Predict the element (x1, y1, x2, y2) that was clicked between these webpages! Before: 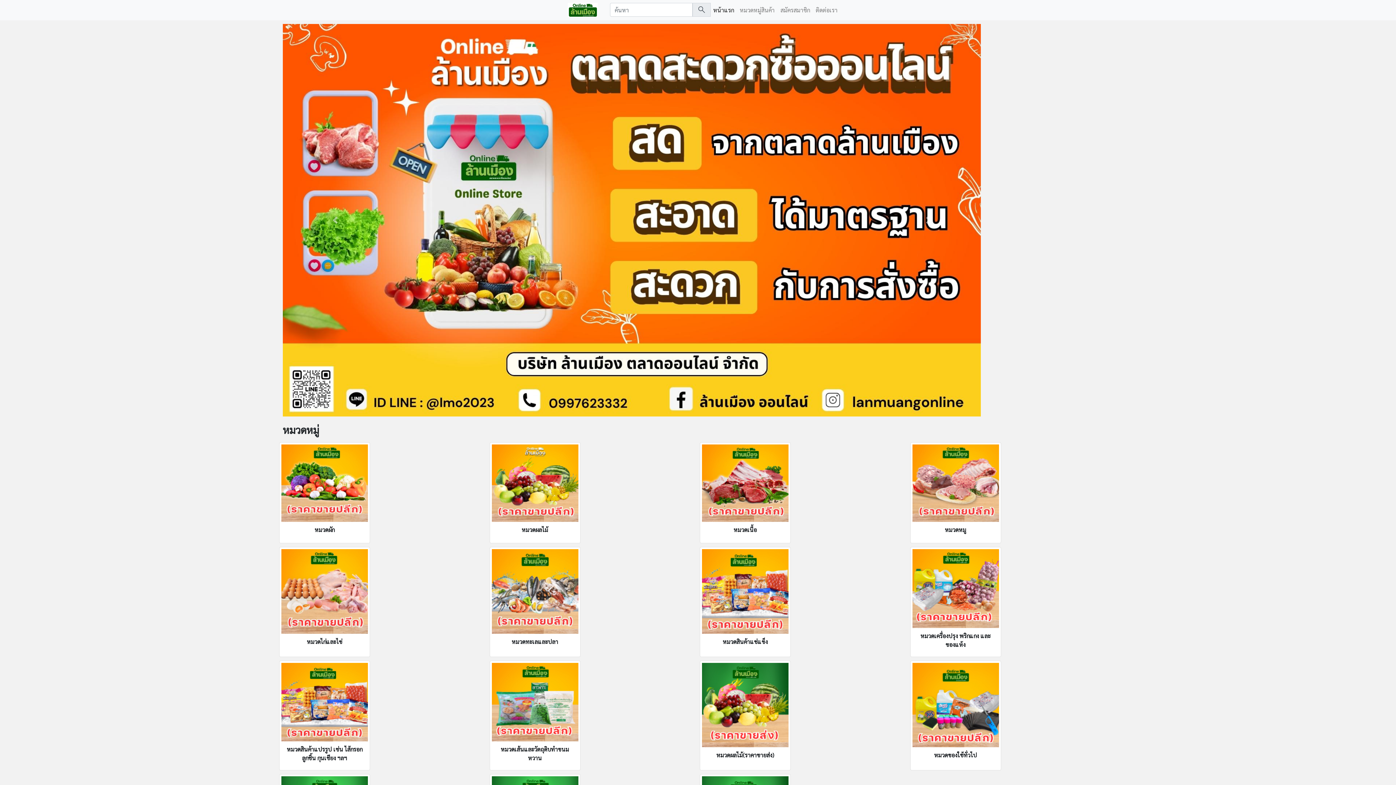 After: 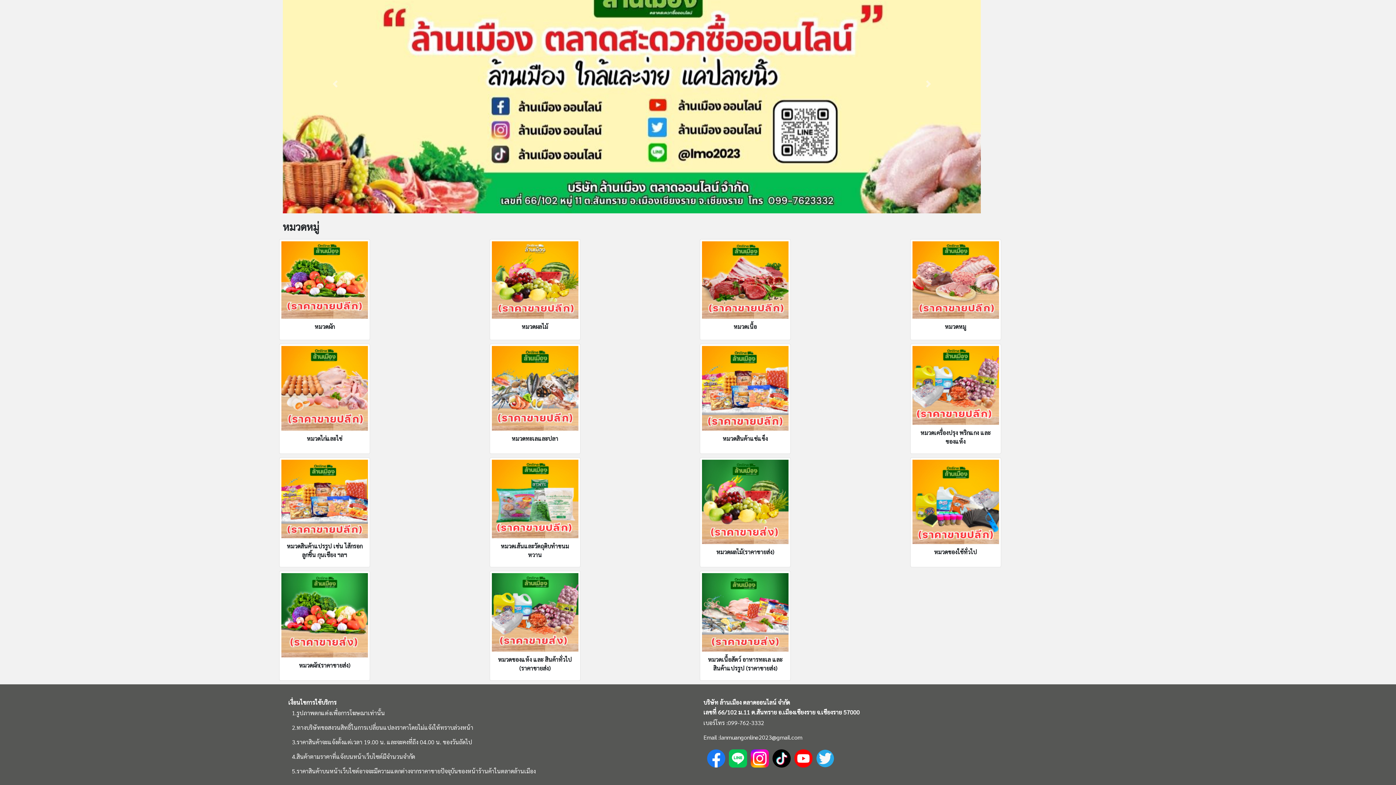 Action: label: ติดต่อเรา bbox: (813, 2, 840, 17)